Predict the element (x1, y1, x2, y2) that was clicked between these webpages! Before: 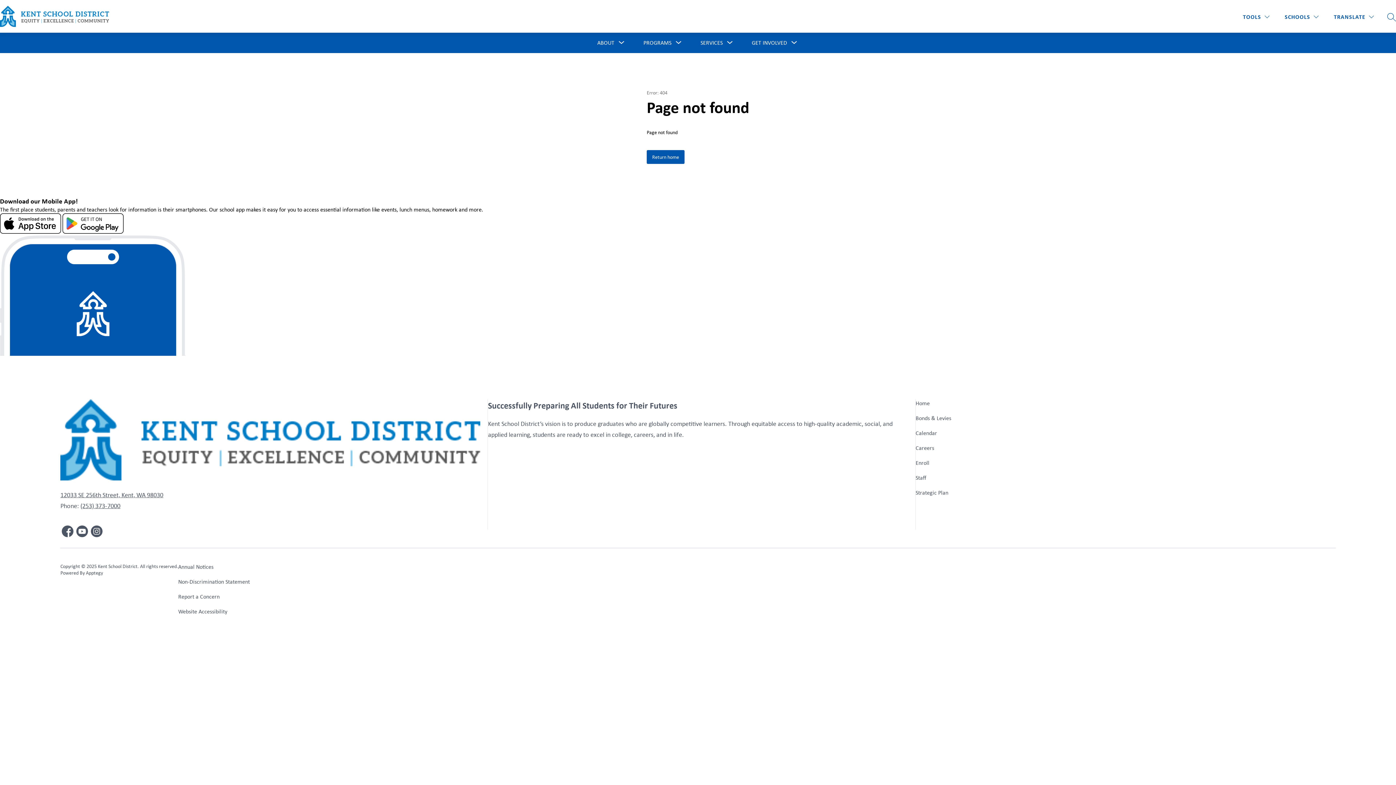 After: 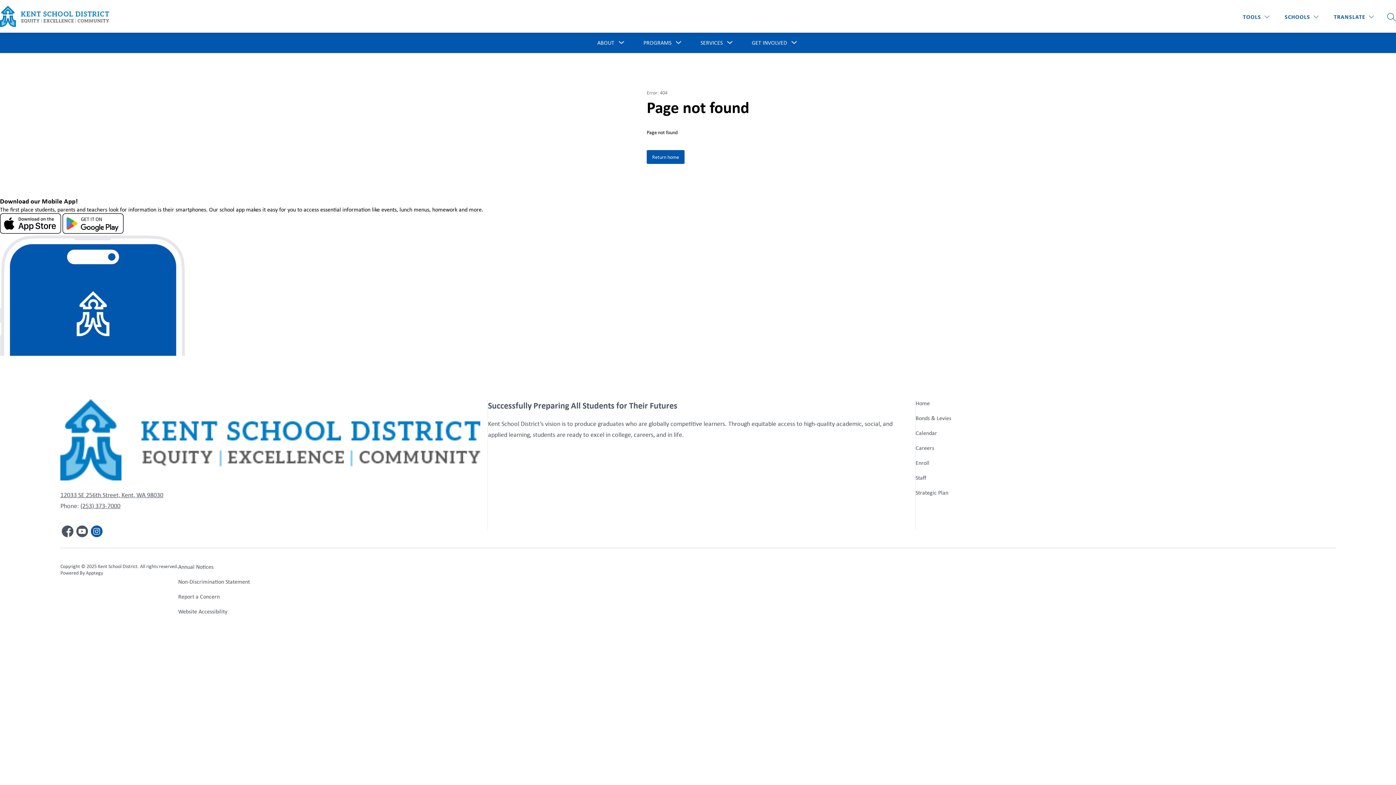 Action: bbox: (89, 524, 104, 538)